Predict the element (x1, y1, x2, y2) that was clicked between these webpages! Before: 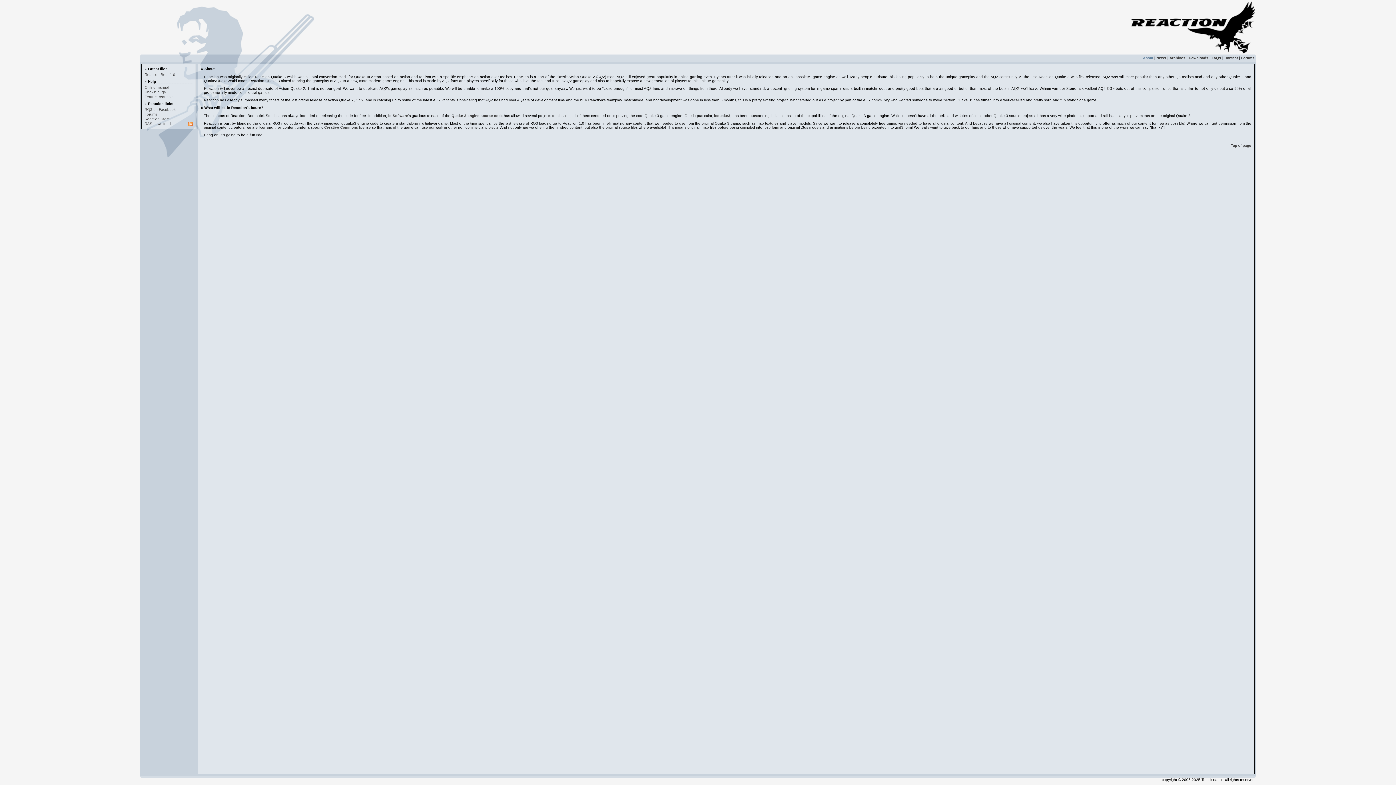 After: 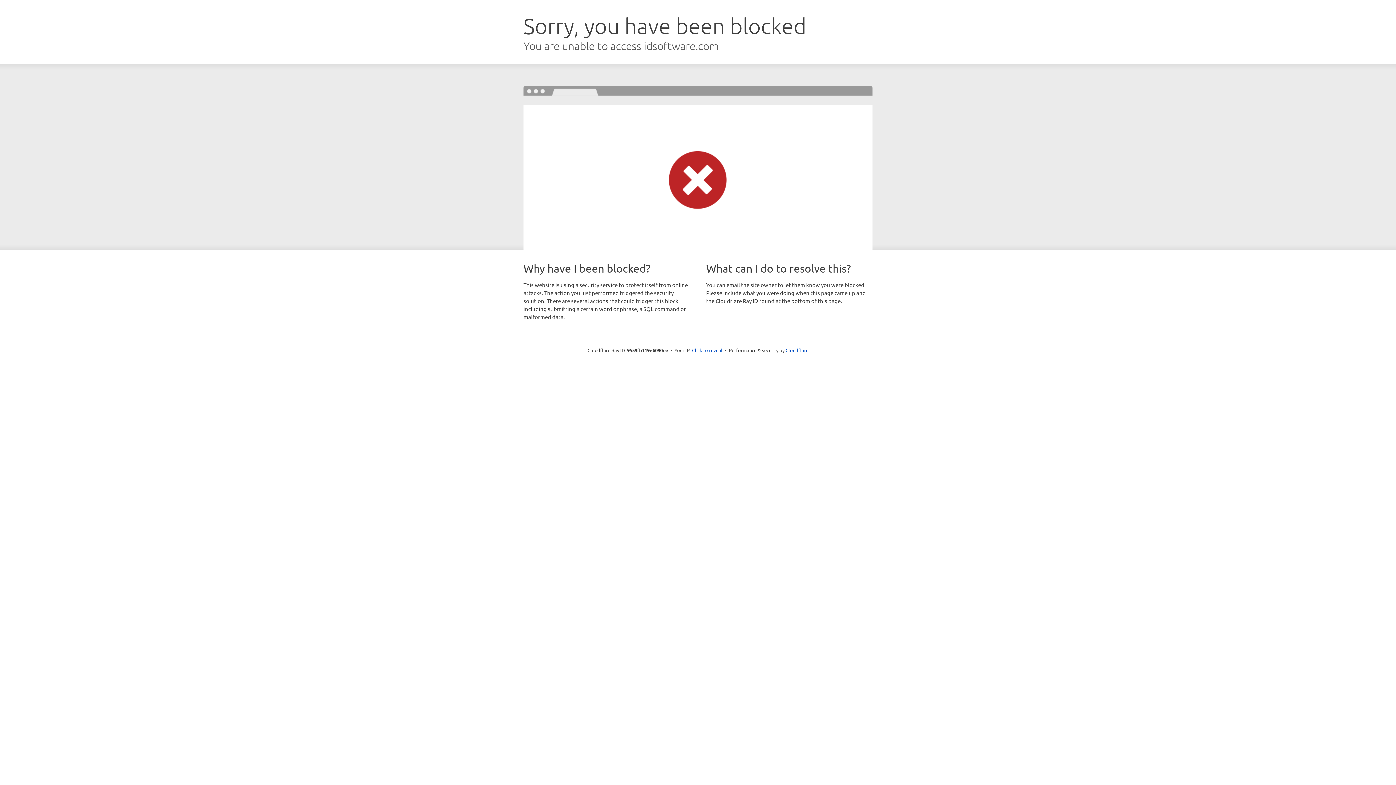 Action: bbox: (451, 113, 502, 117) label: Quake 3 engine source code